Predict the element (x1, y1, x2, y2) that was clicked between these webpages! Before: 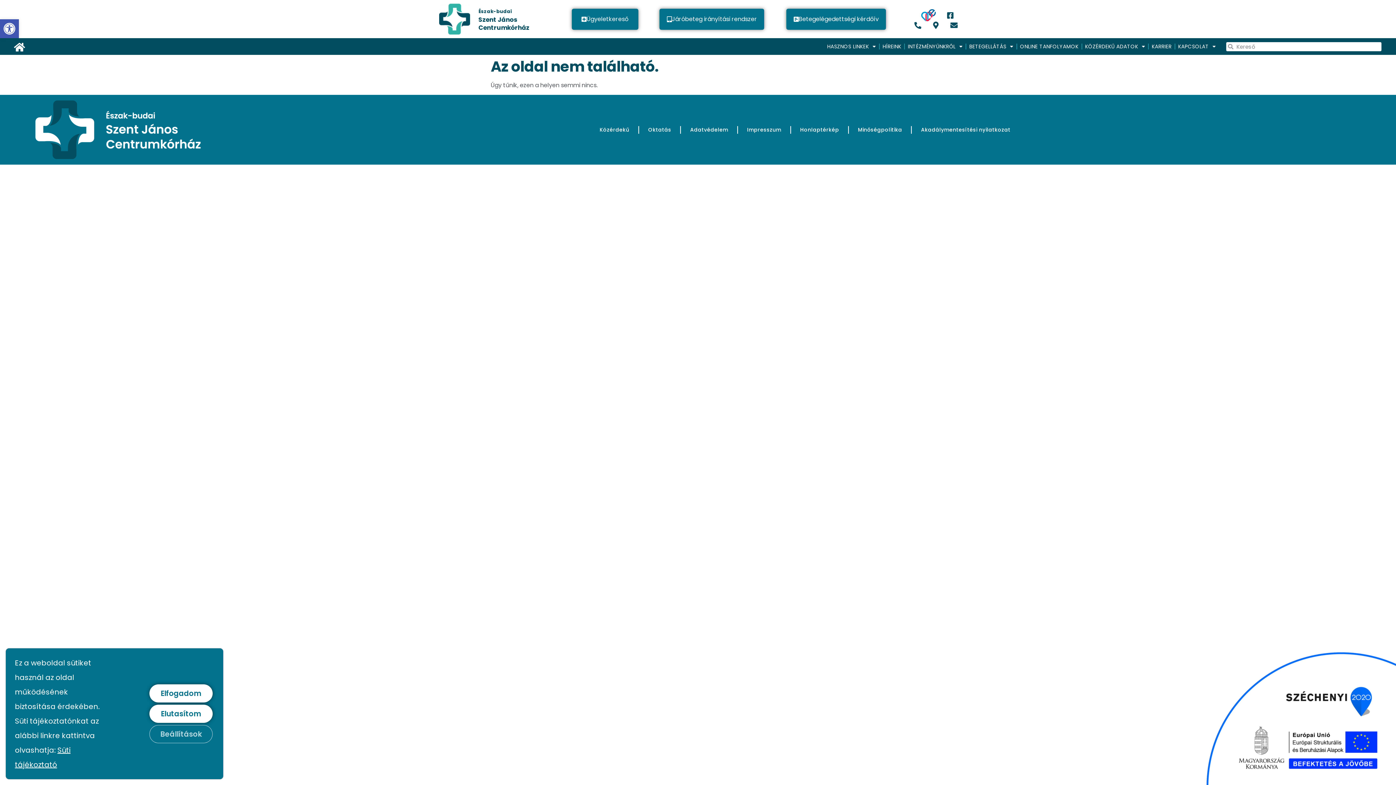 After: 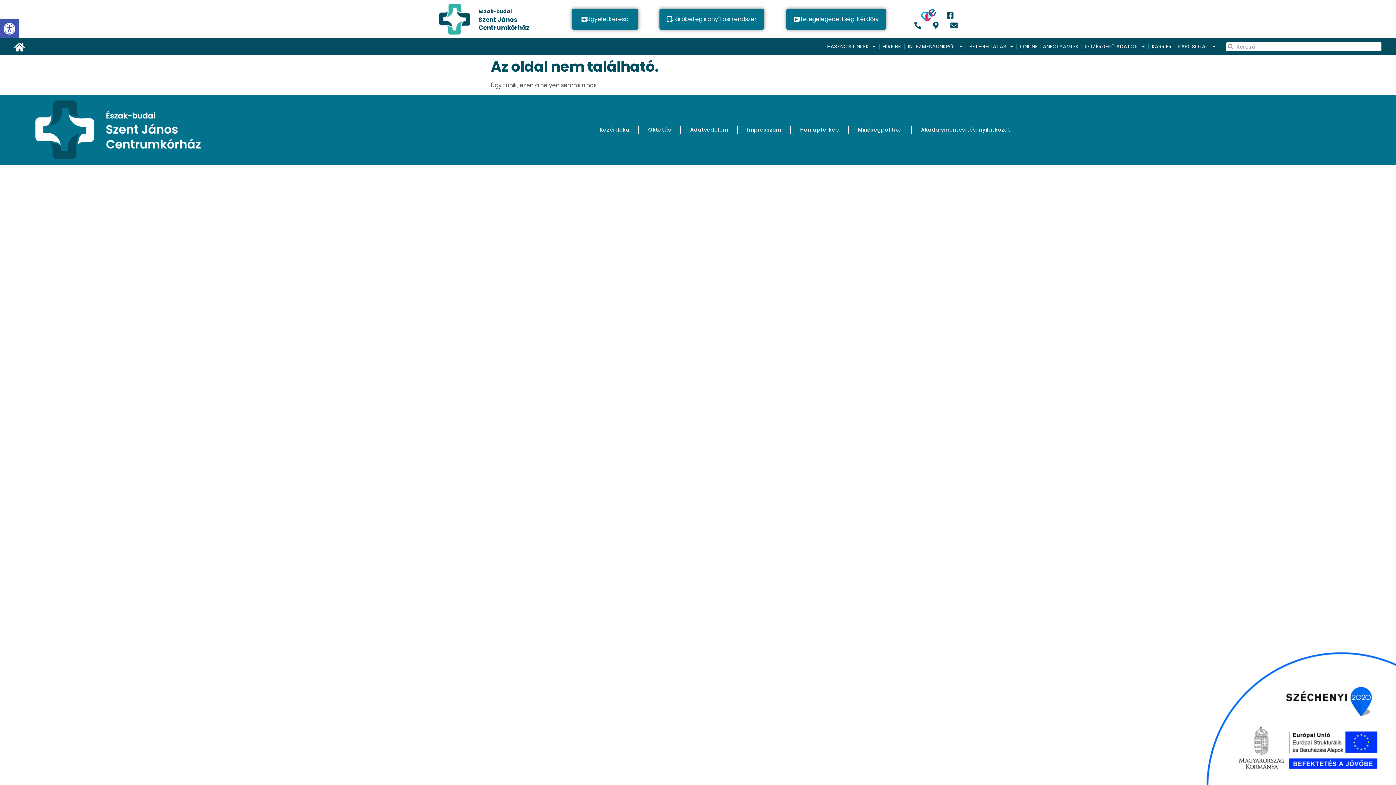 Action: bbox: (149, 705, 212, 723) label: Elutasítom